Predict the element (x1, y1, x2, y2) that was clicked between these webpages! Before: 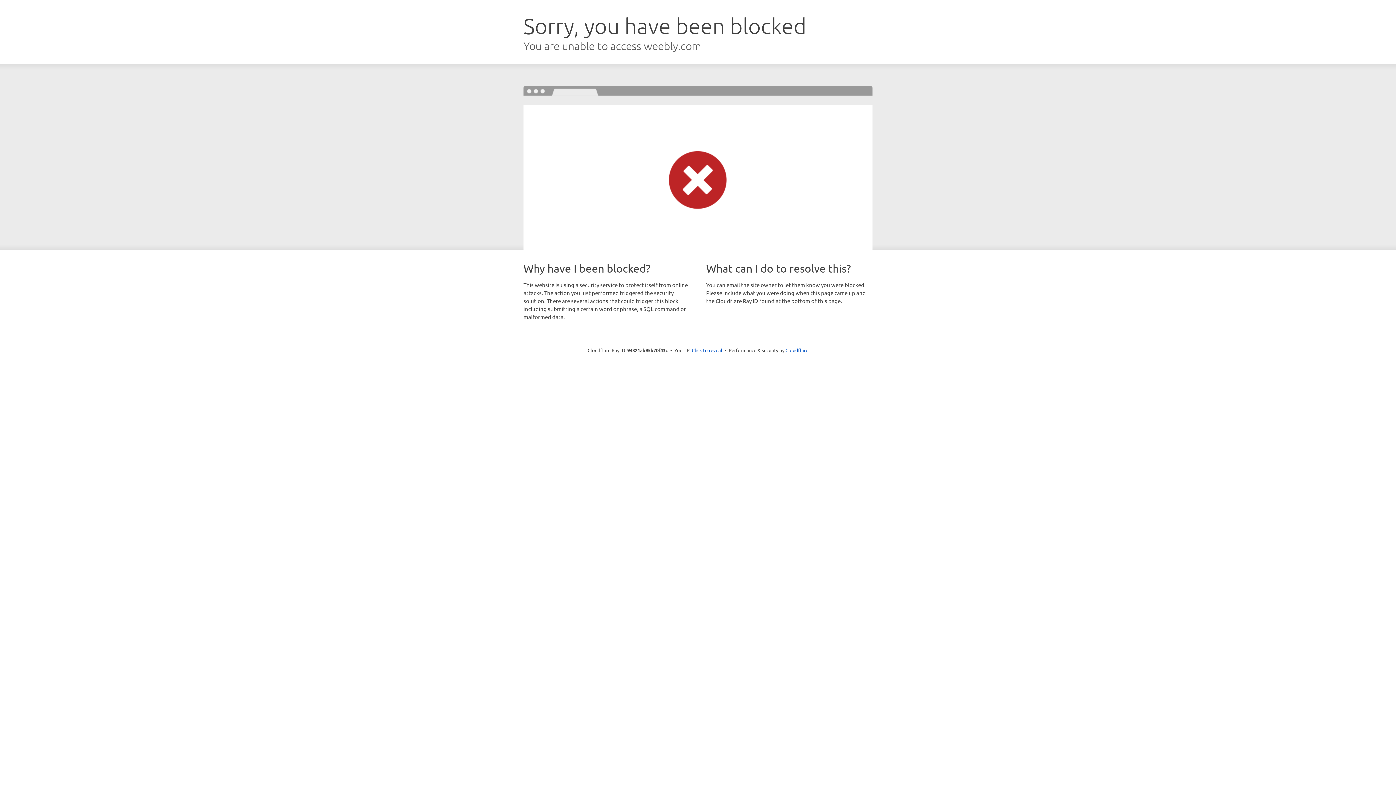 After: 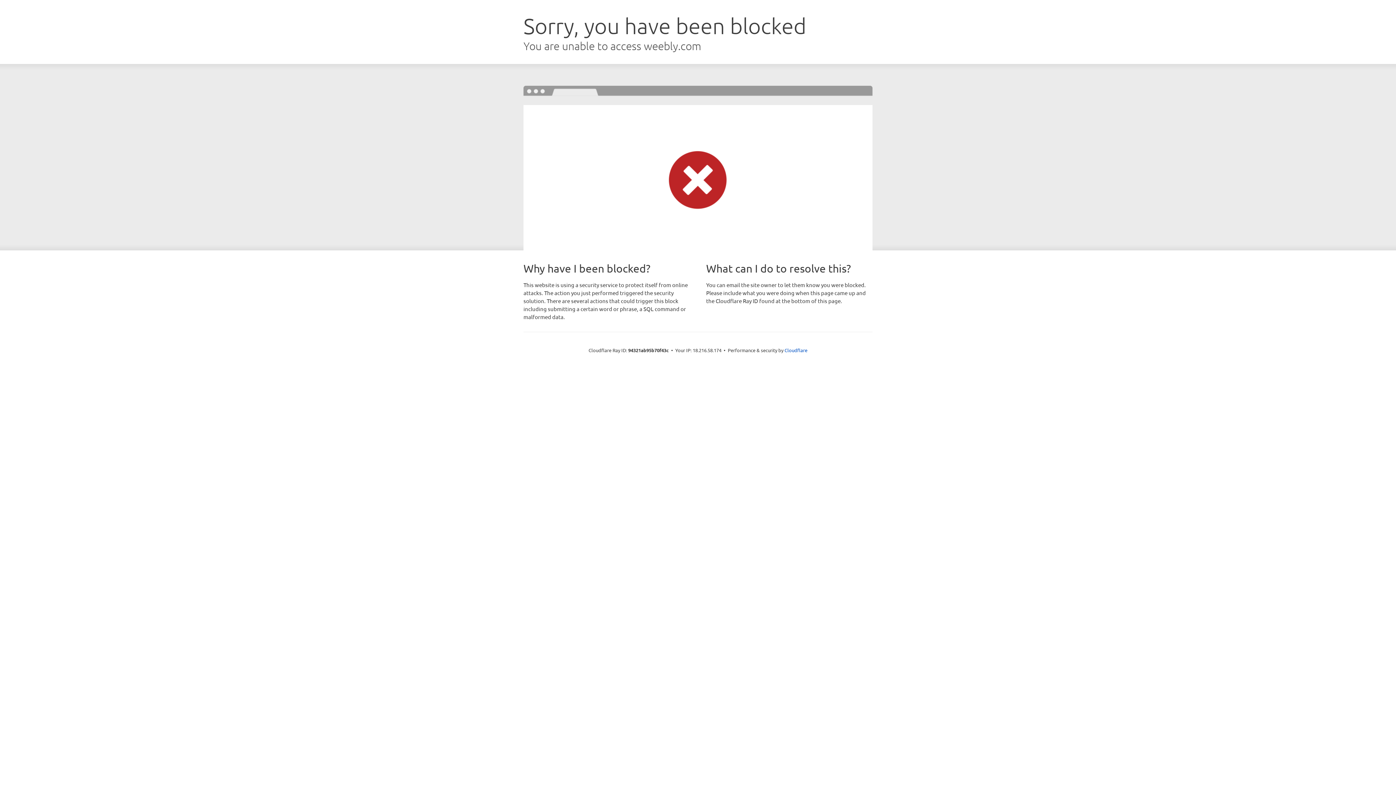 Action: label: Click to reveal bbox: (692, 346, 722, 353)